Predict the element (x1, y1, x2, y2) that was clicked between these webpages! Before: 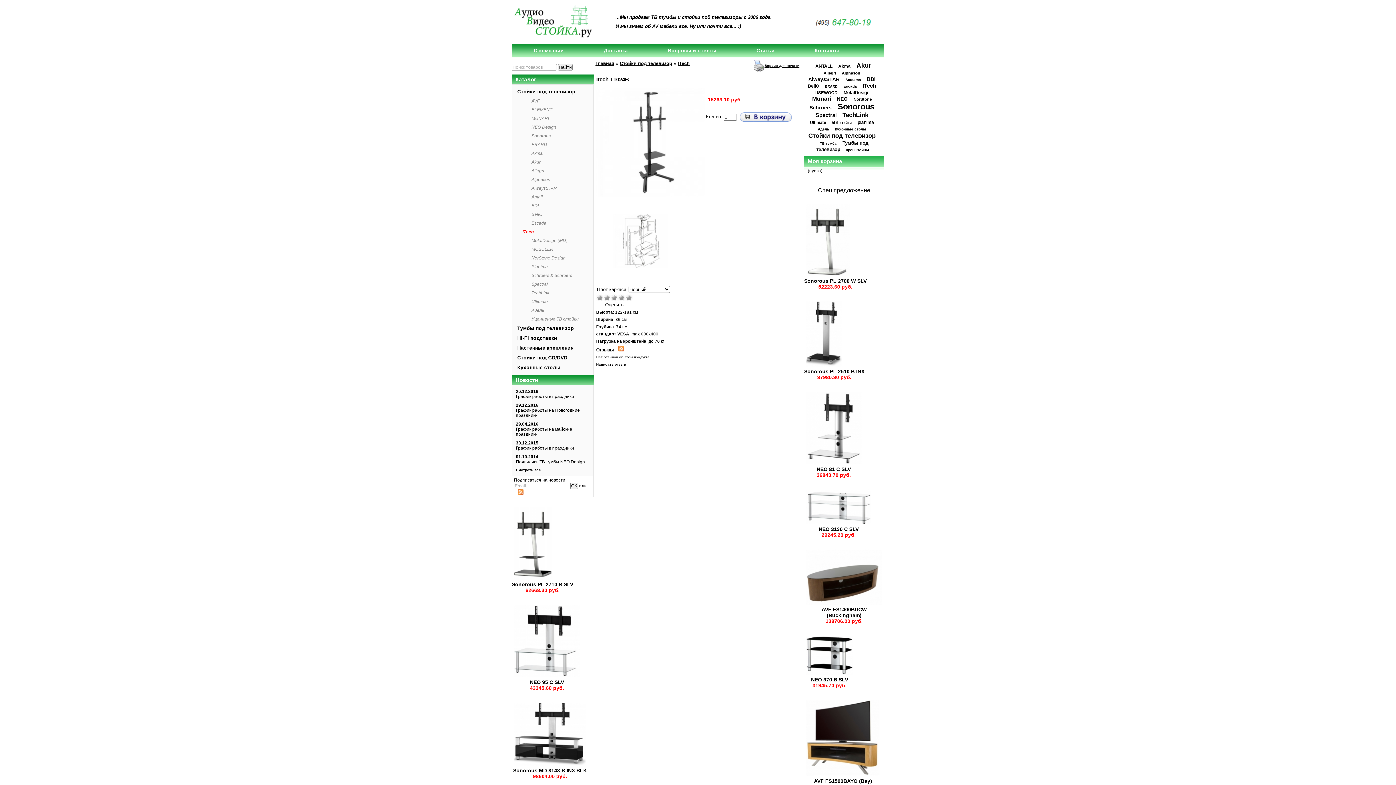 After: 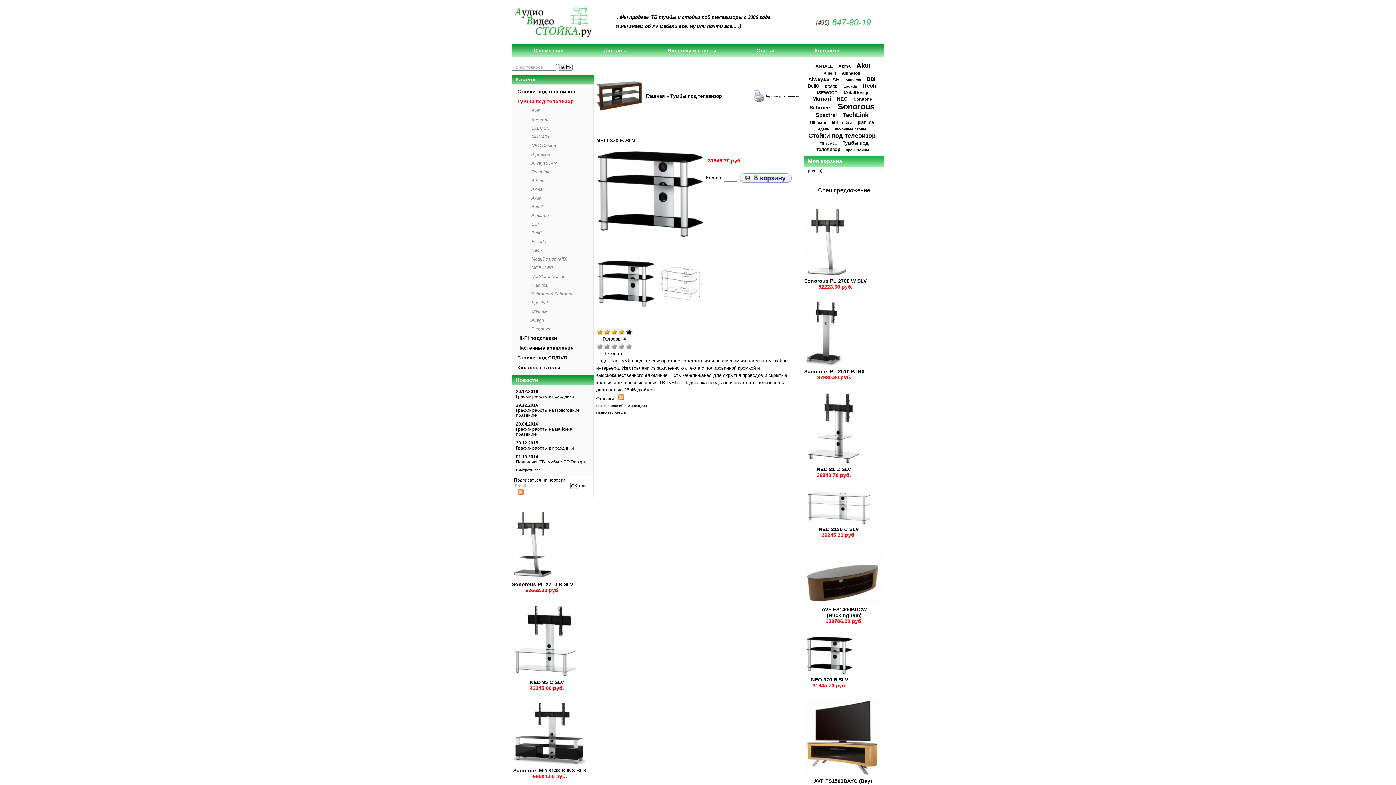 Action: bbox: (806, 670, 853, 676)